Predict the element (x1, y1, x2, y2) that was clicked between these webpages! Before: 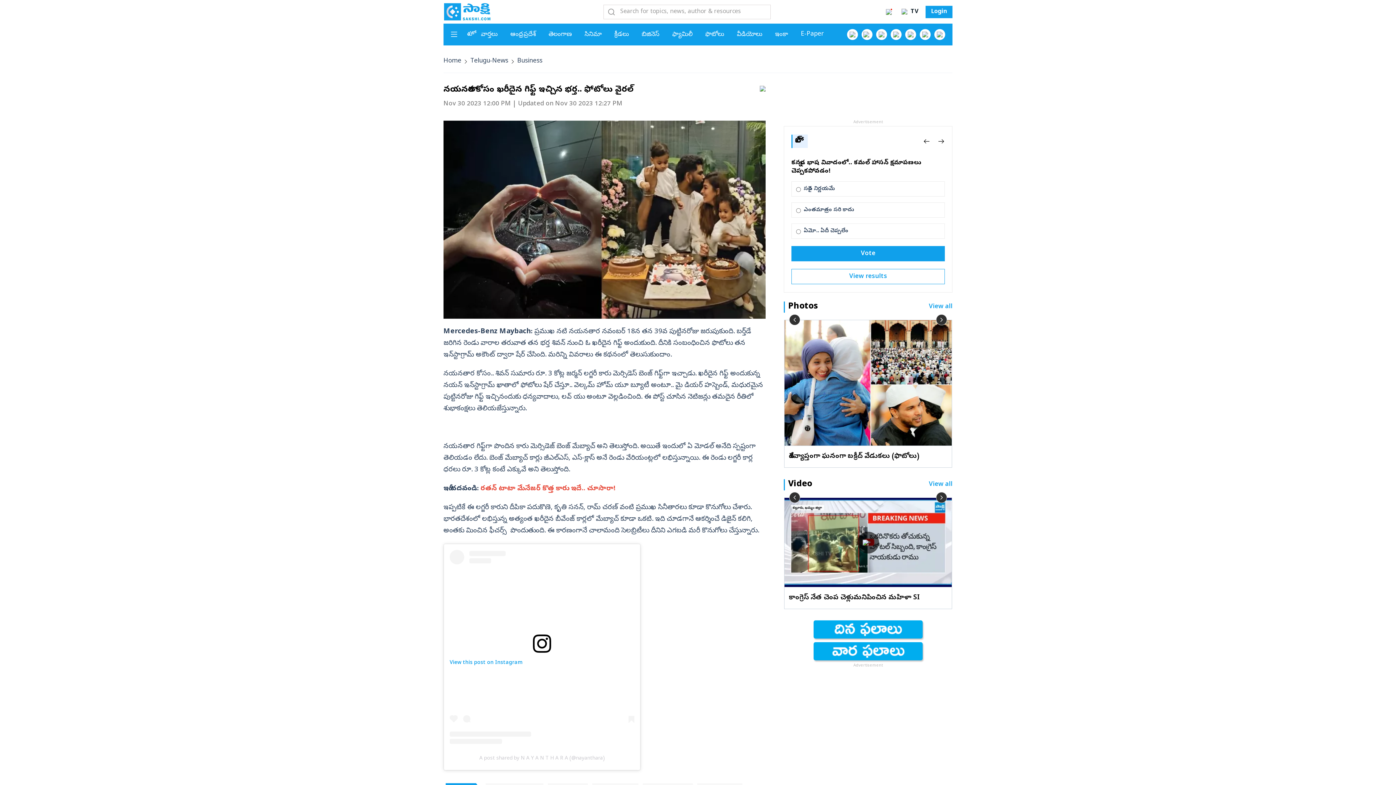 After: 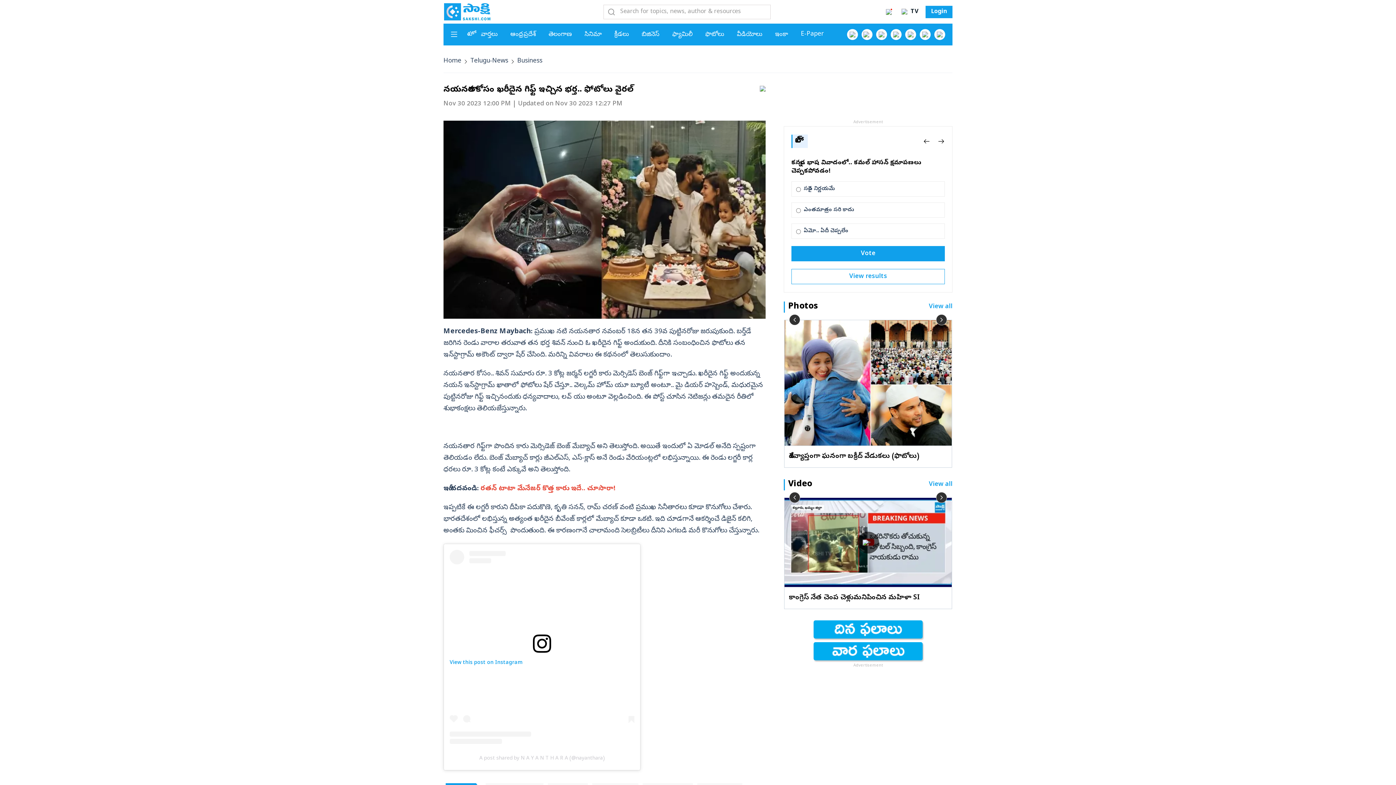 Action: bbox: (813, 642, 922, 660)